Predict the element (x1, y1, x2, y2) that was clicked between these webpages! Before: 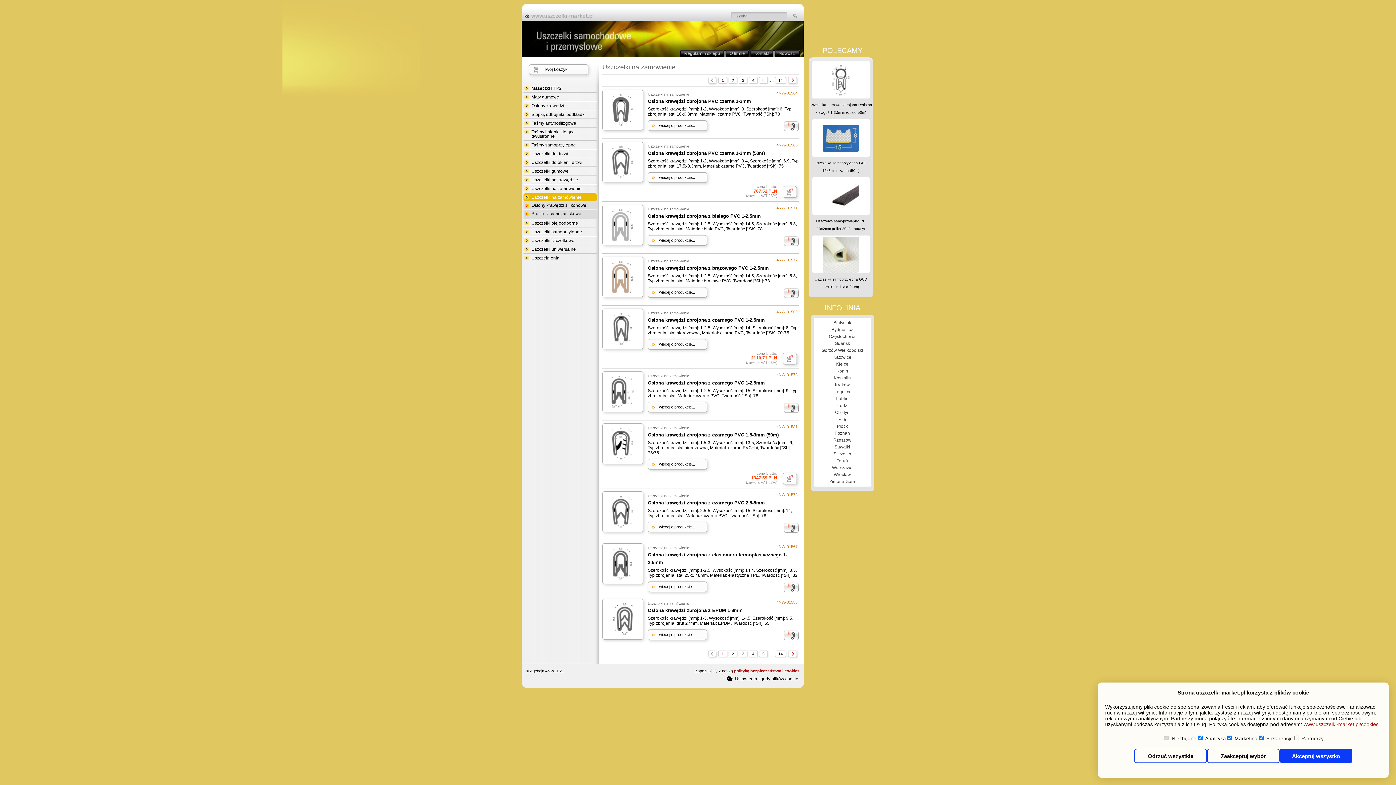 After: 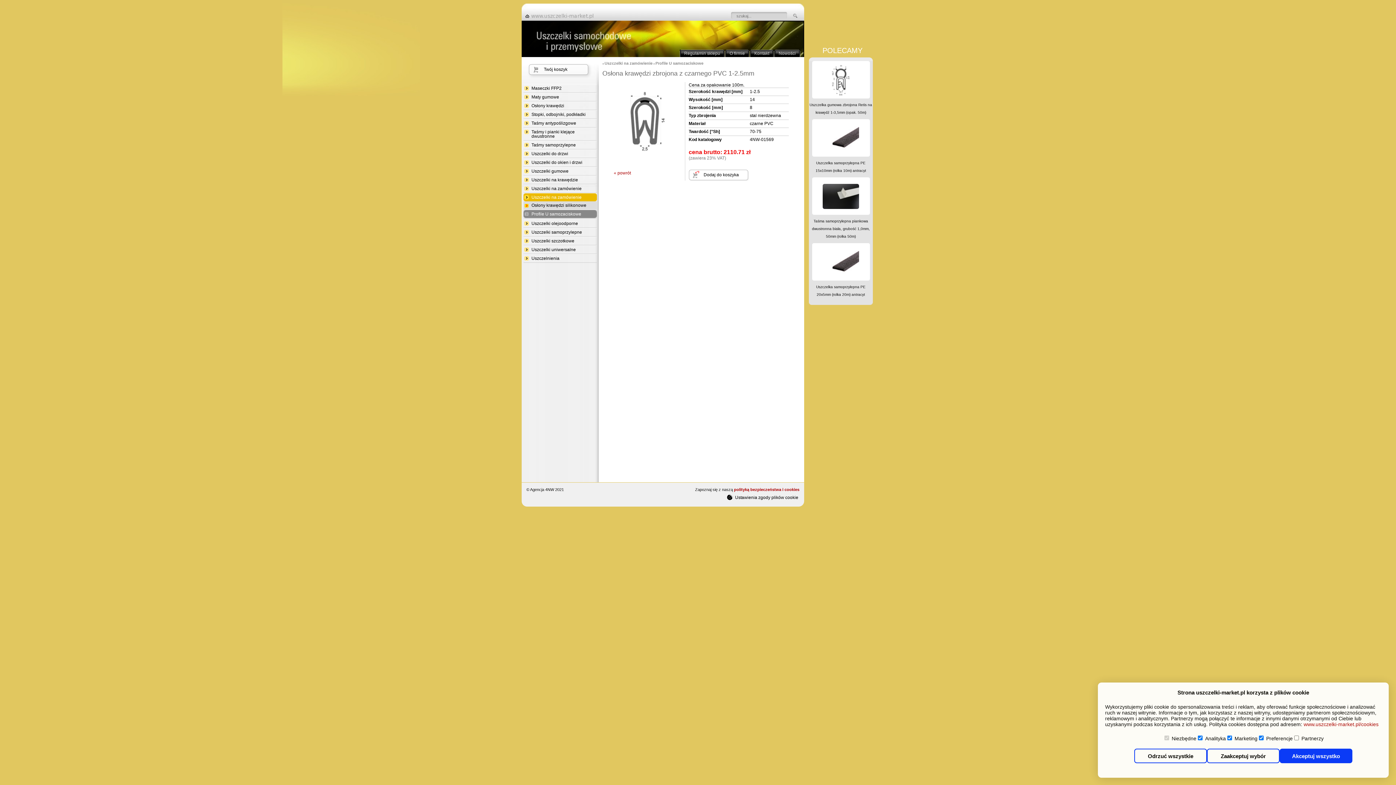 Action: label: więcej o produkcie... bbox: (648, 339, 707, 349)